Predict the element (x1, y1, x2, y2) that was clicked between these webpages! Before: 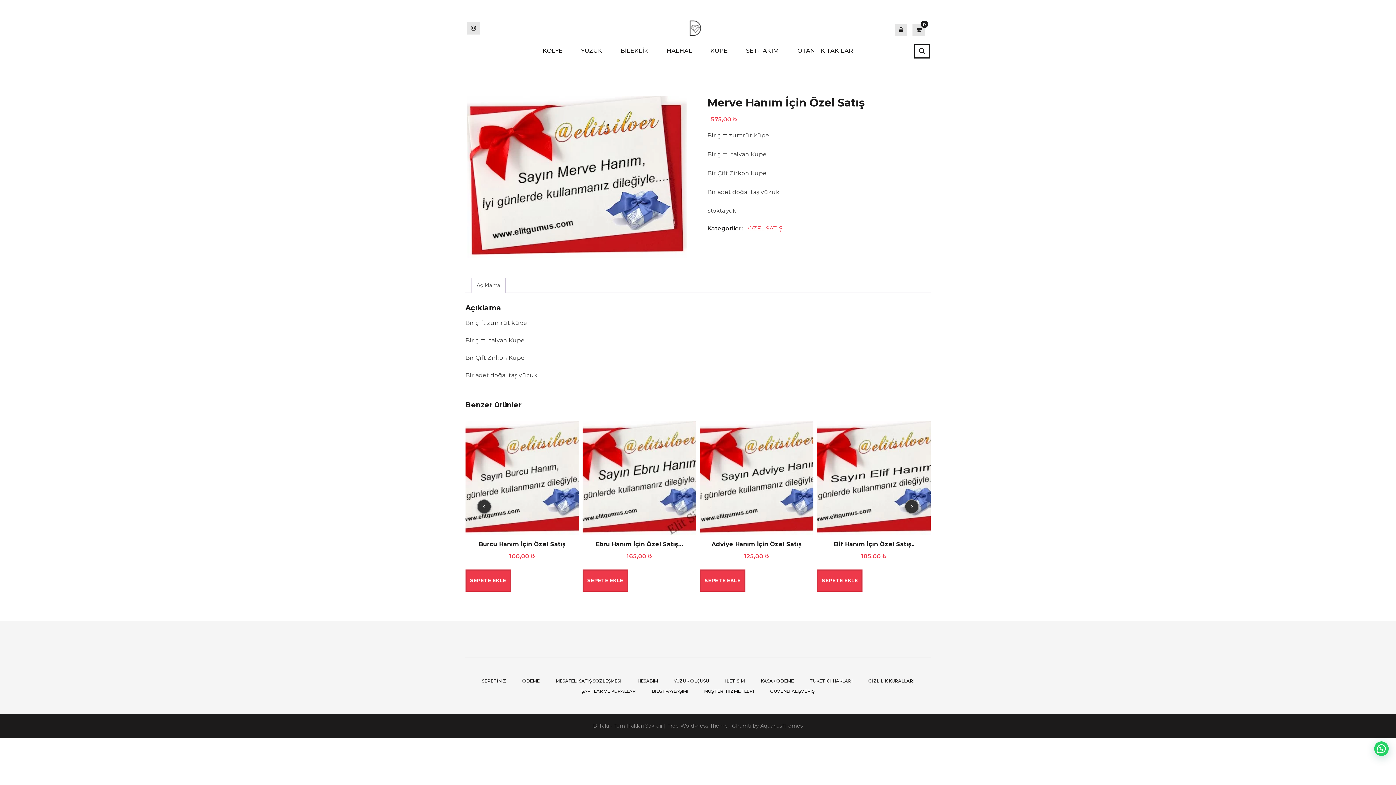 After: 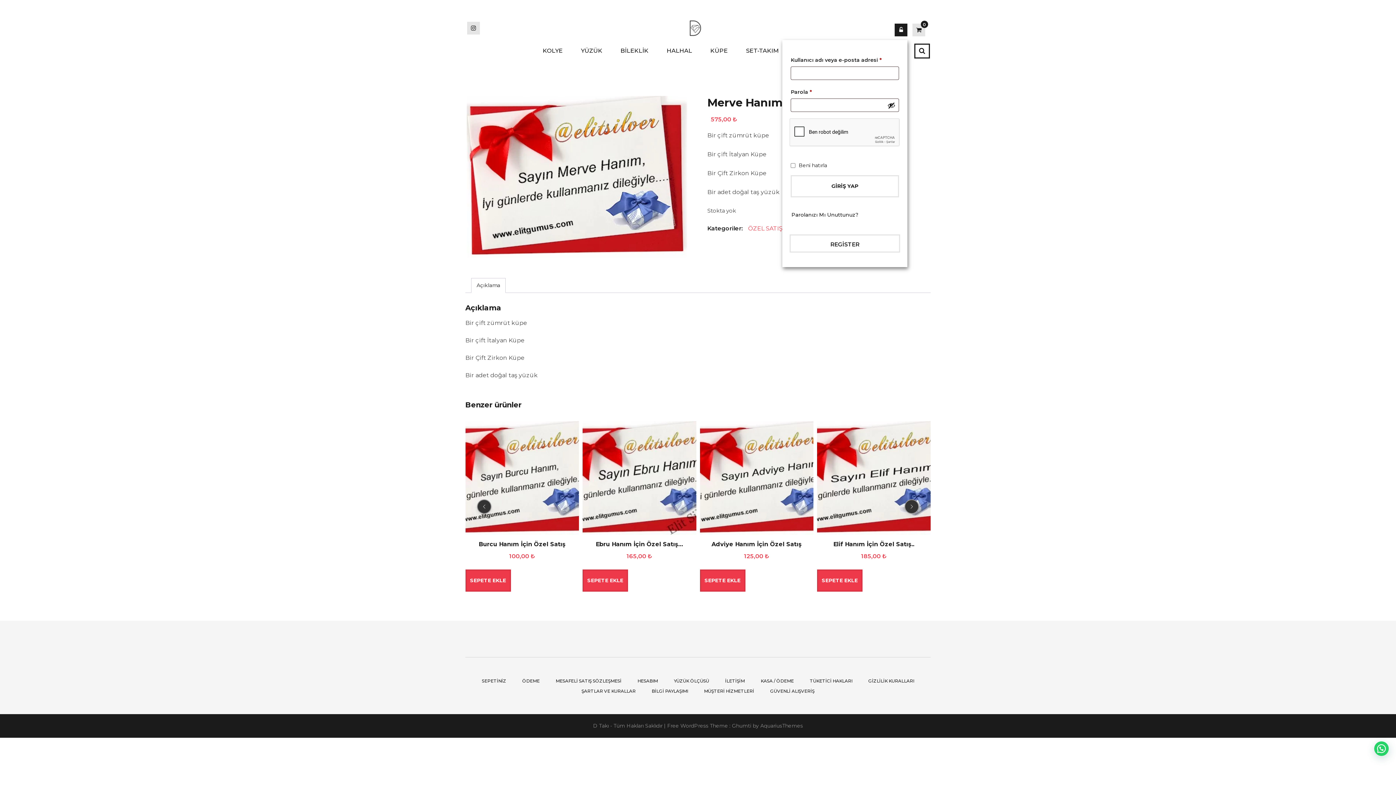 Action: bbox: (899, 25, 903, 34)